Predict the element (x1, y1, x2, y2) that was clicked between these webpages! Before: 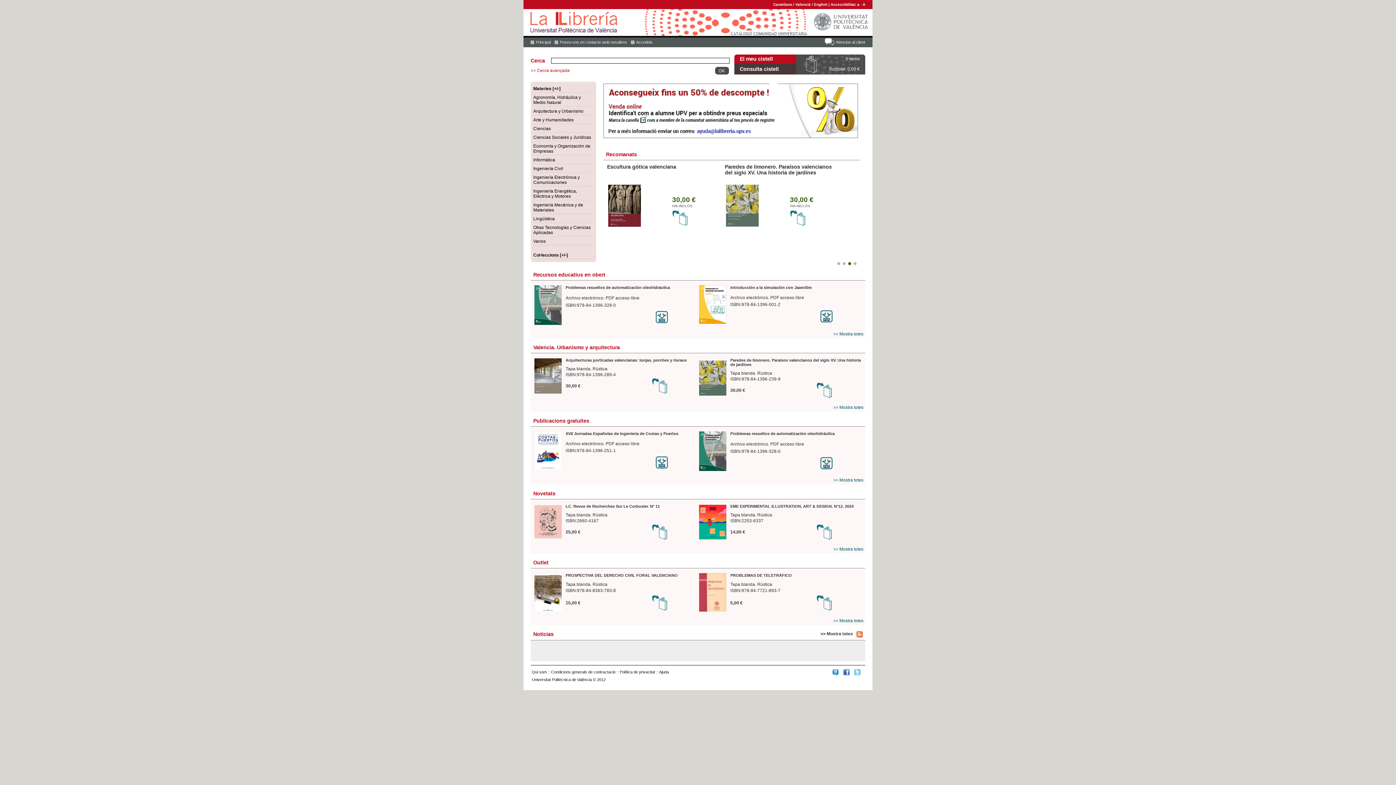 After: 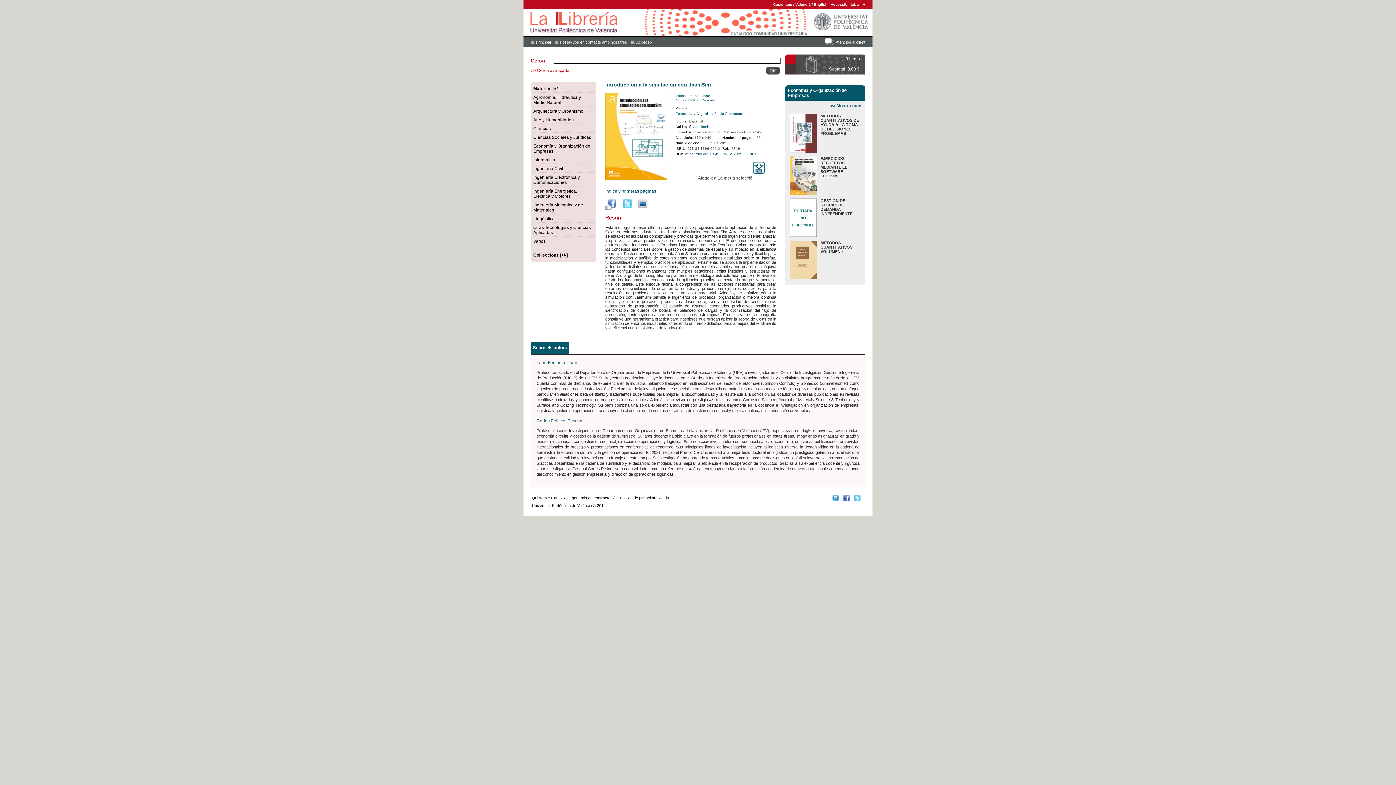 Action: bbox: (730, 285, 812, 289) label: Introducción a la simulación con JaamSim